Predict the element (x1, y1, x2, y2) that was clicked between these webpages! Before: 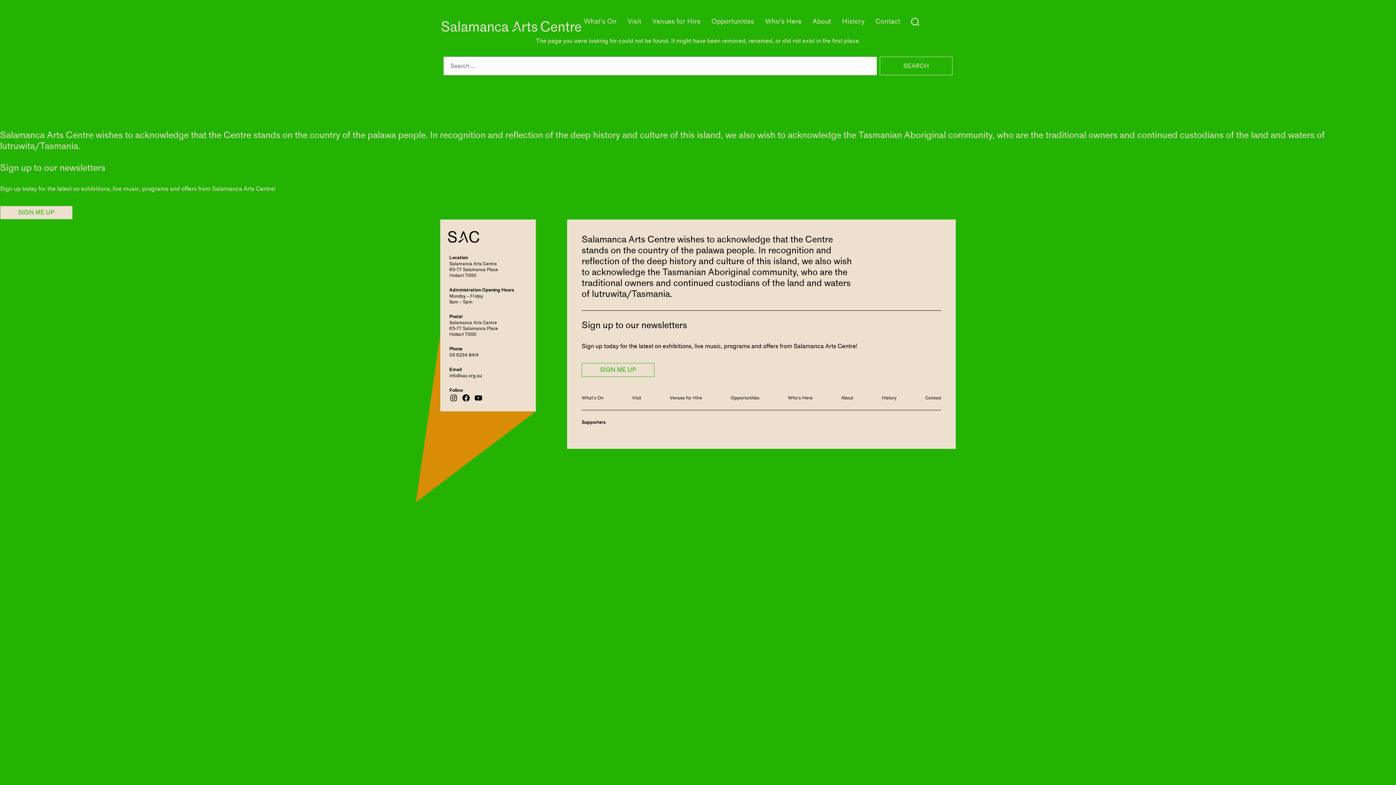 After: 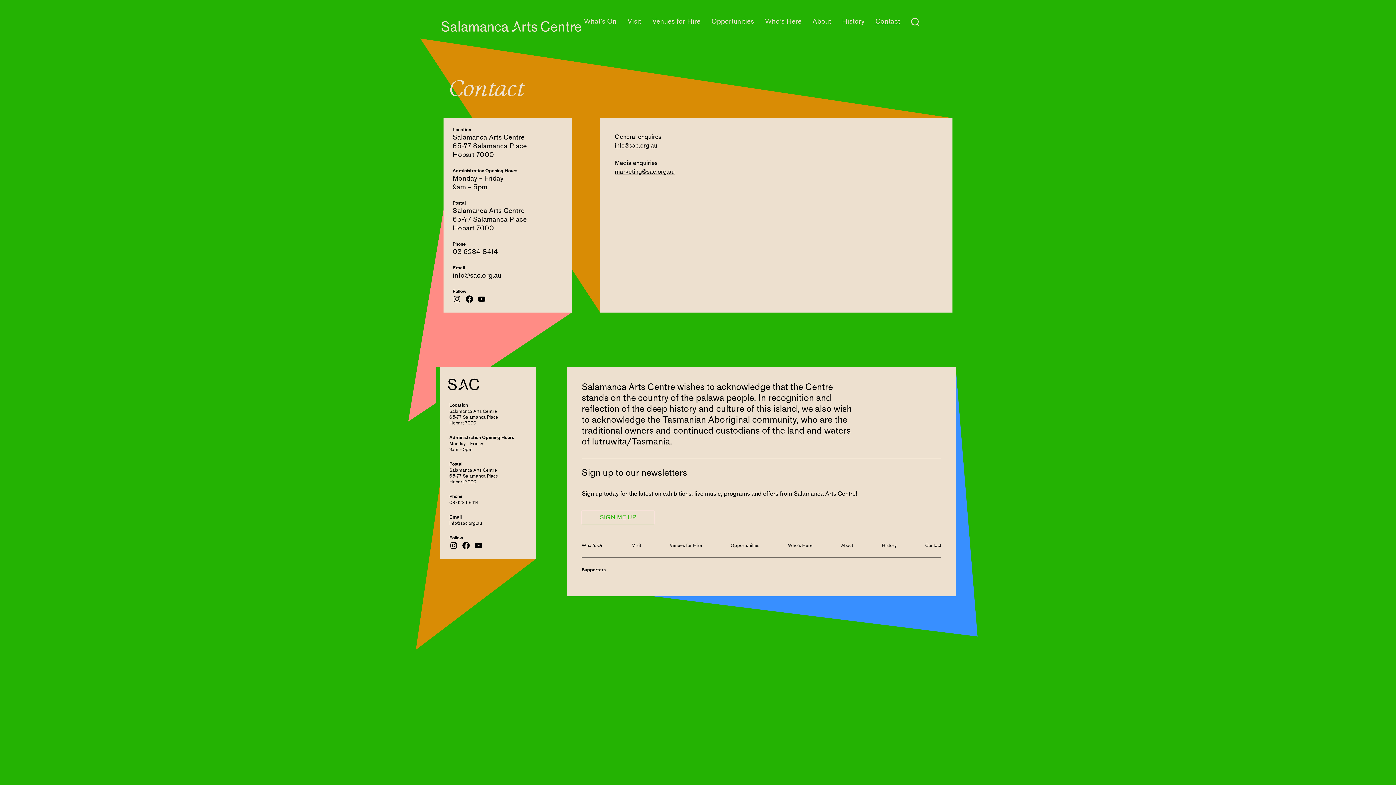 Action: label: Contact bbox: (875, 17, 900, 25)